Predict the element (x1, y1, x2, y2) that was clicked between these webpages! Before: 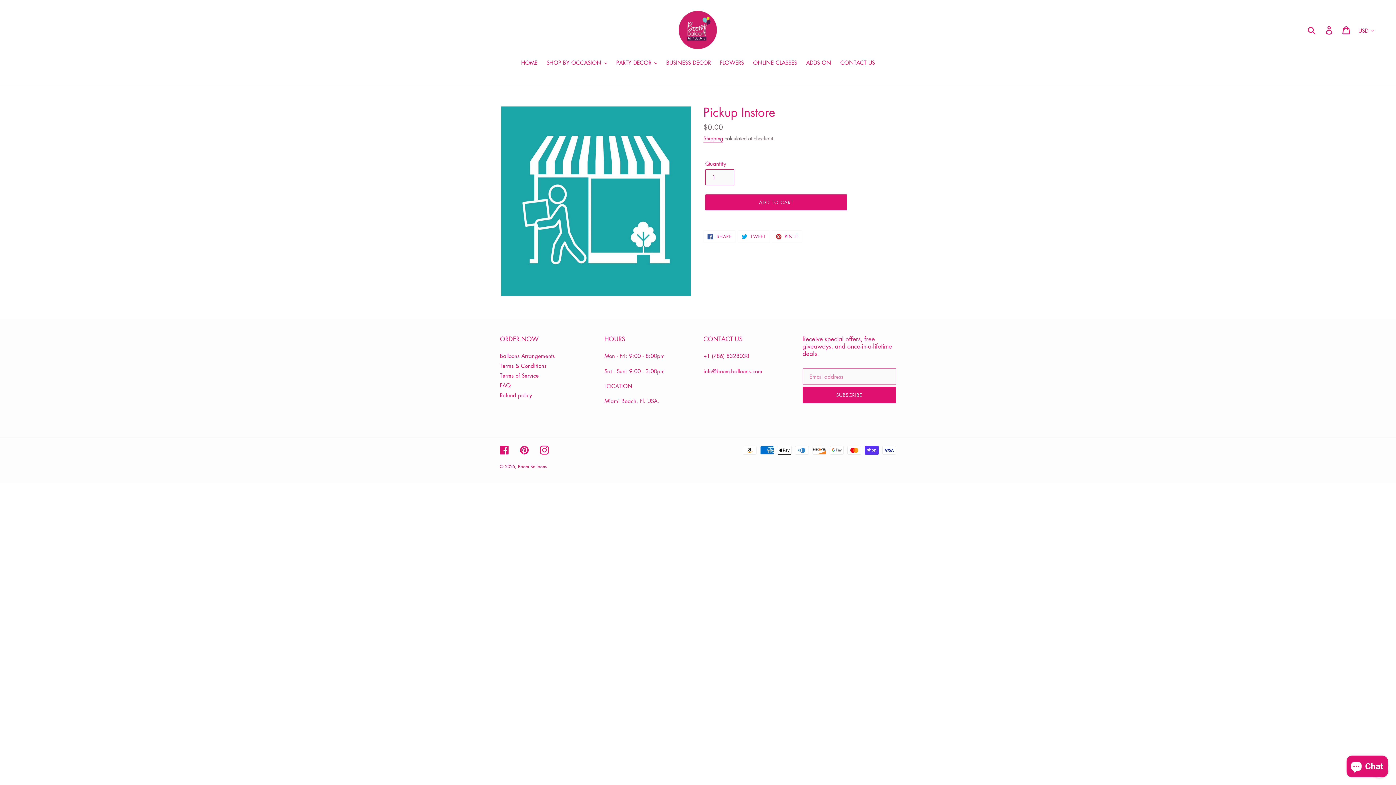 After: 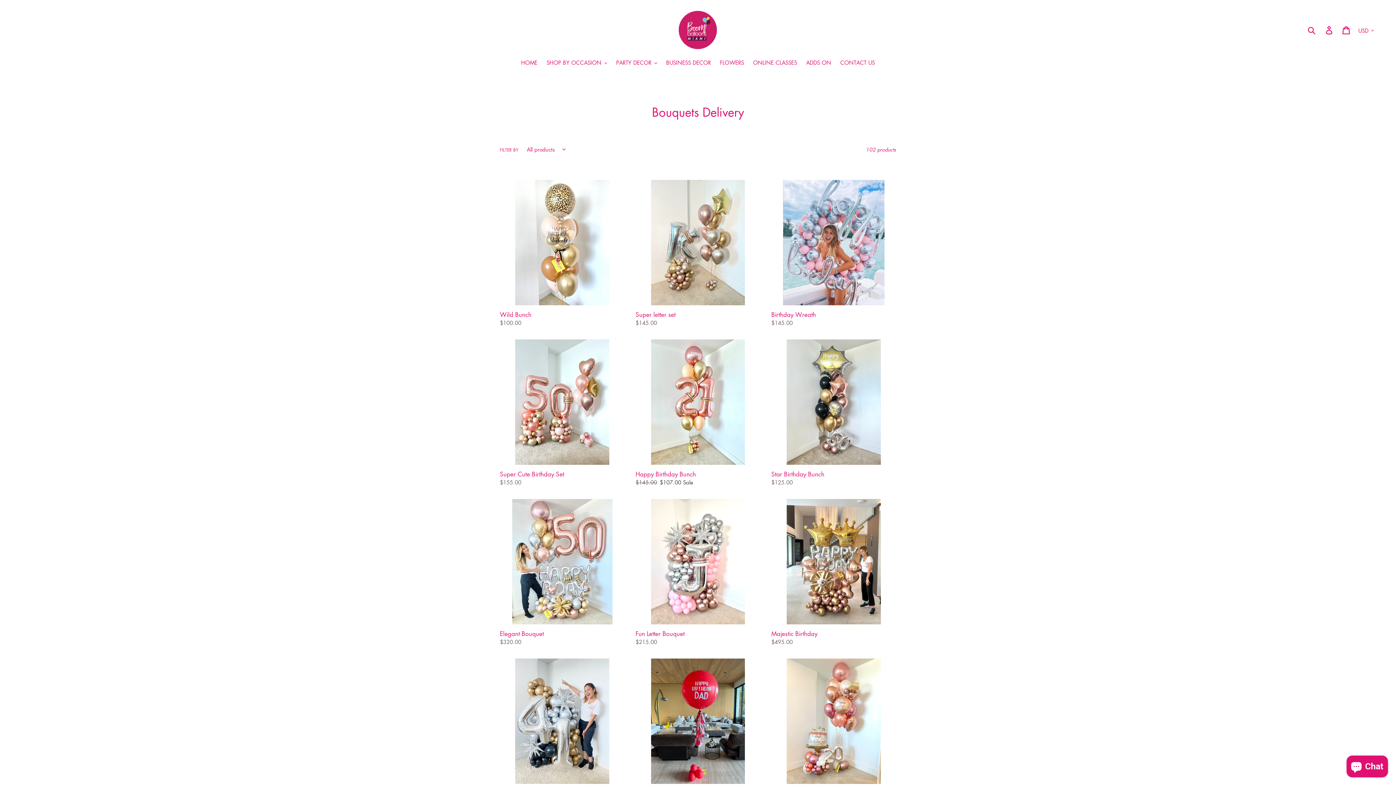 Action: label: Balloons Arrangements bbox: (500, 352, 554, 359)